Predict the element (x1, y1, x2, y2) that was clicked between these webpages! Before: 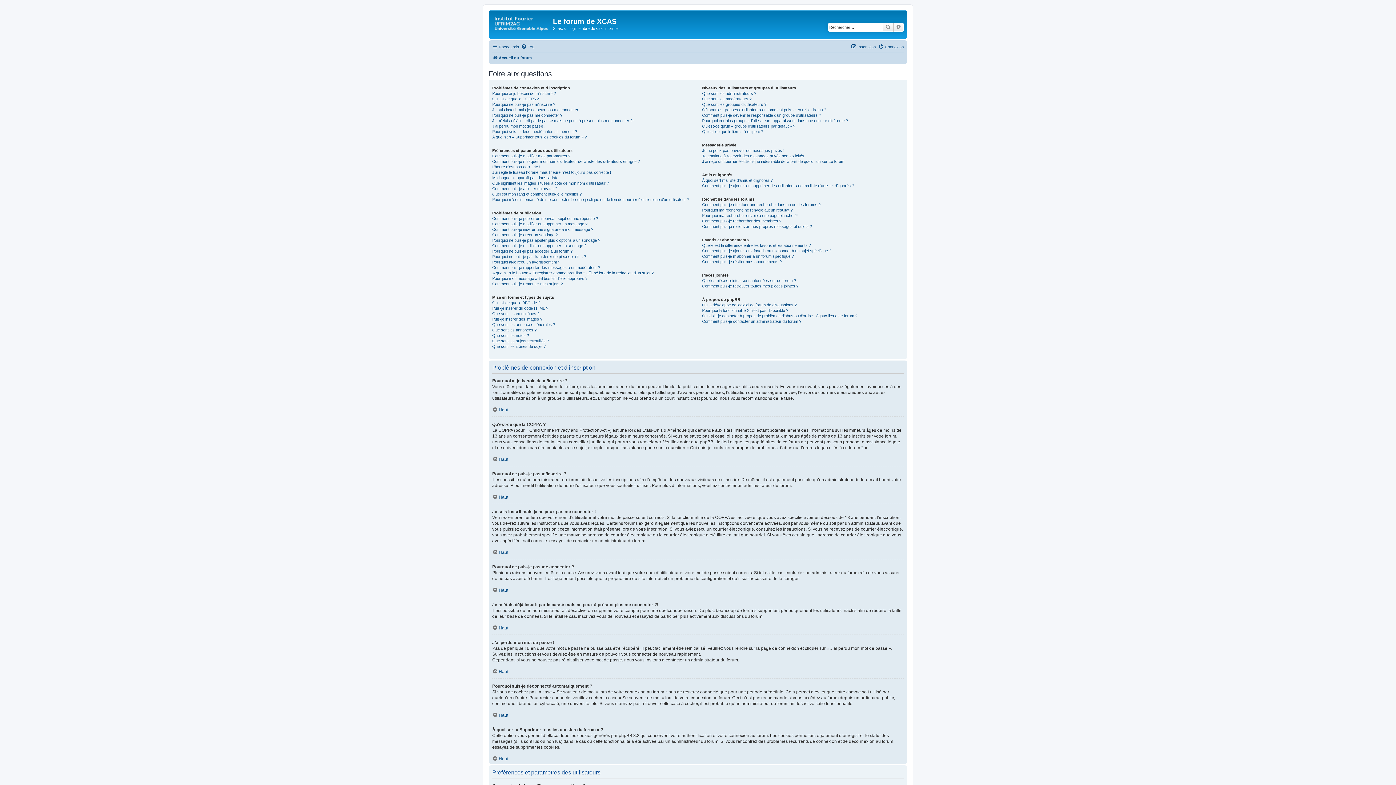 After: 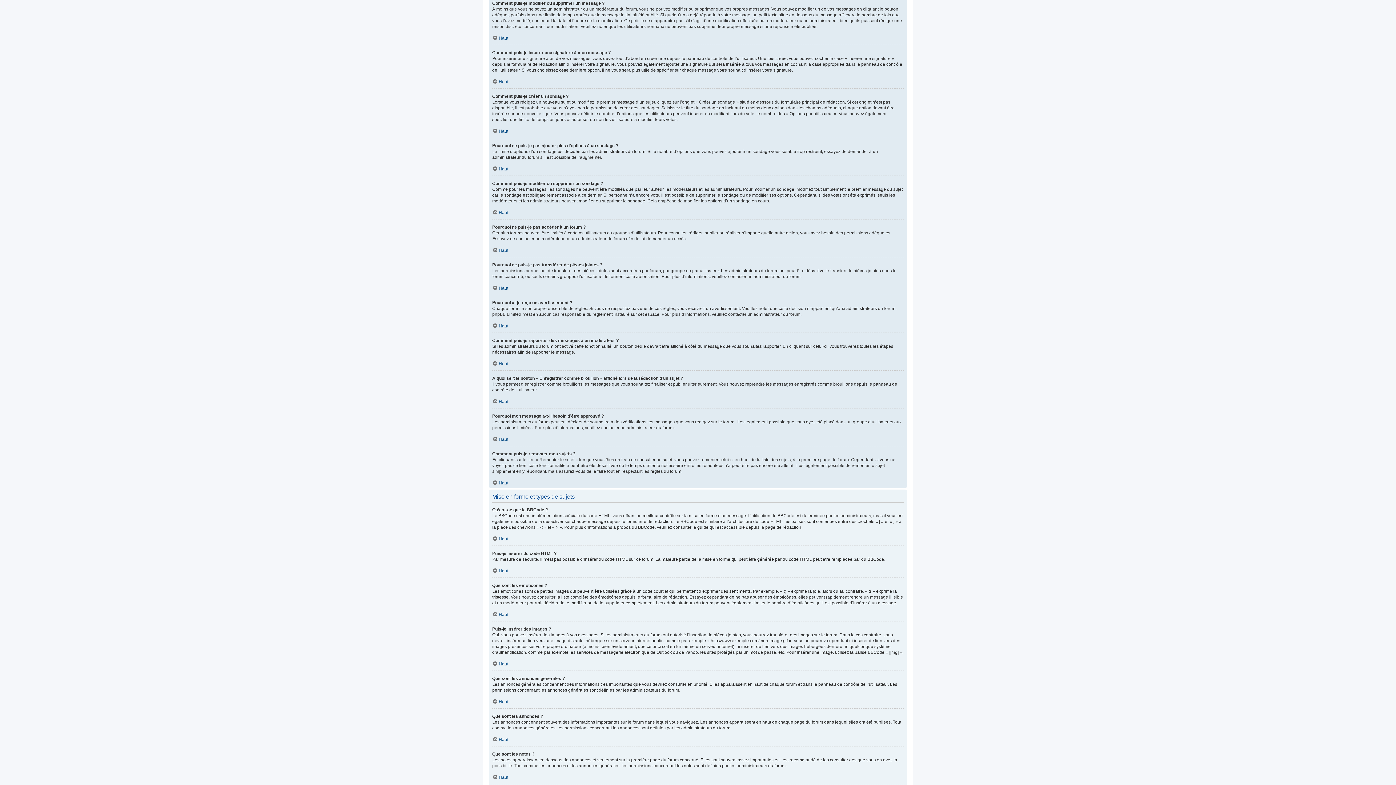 Action: label: Comment puis-je modifier ou supprimer un message ? bbox: (492, 221, 587, 226)